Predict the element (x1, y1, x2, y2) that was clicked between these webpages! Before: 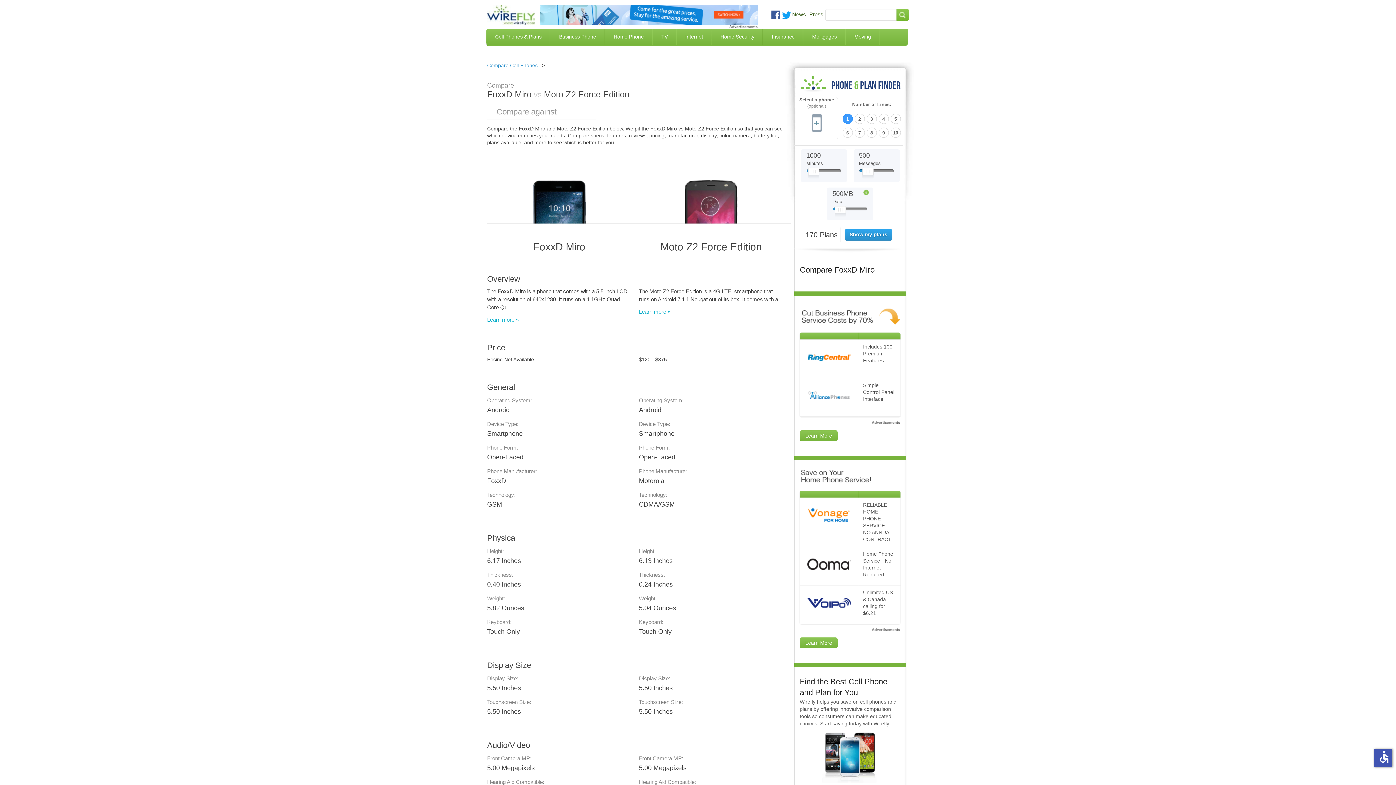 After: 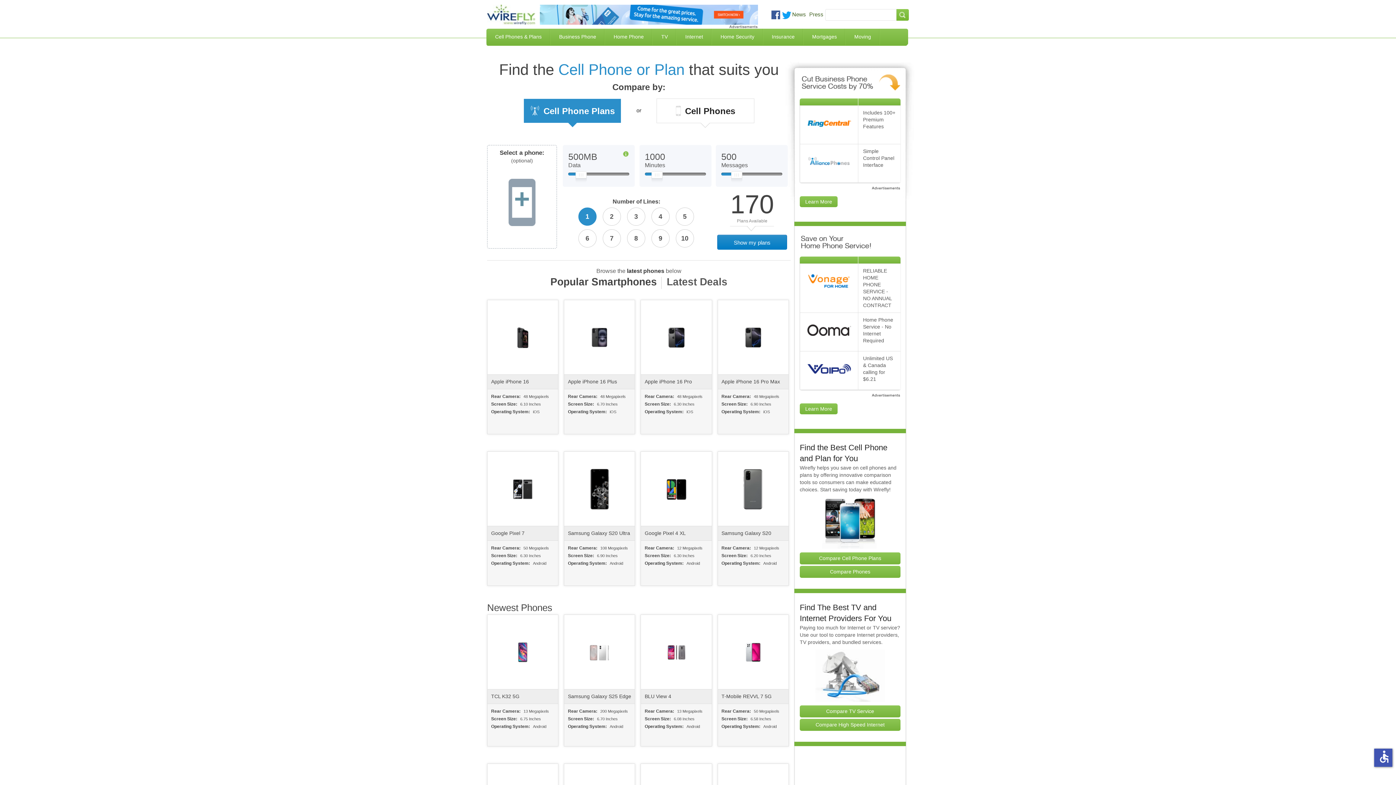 Action: bbox: (487, 4, 535, 24)